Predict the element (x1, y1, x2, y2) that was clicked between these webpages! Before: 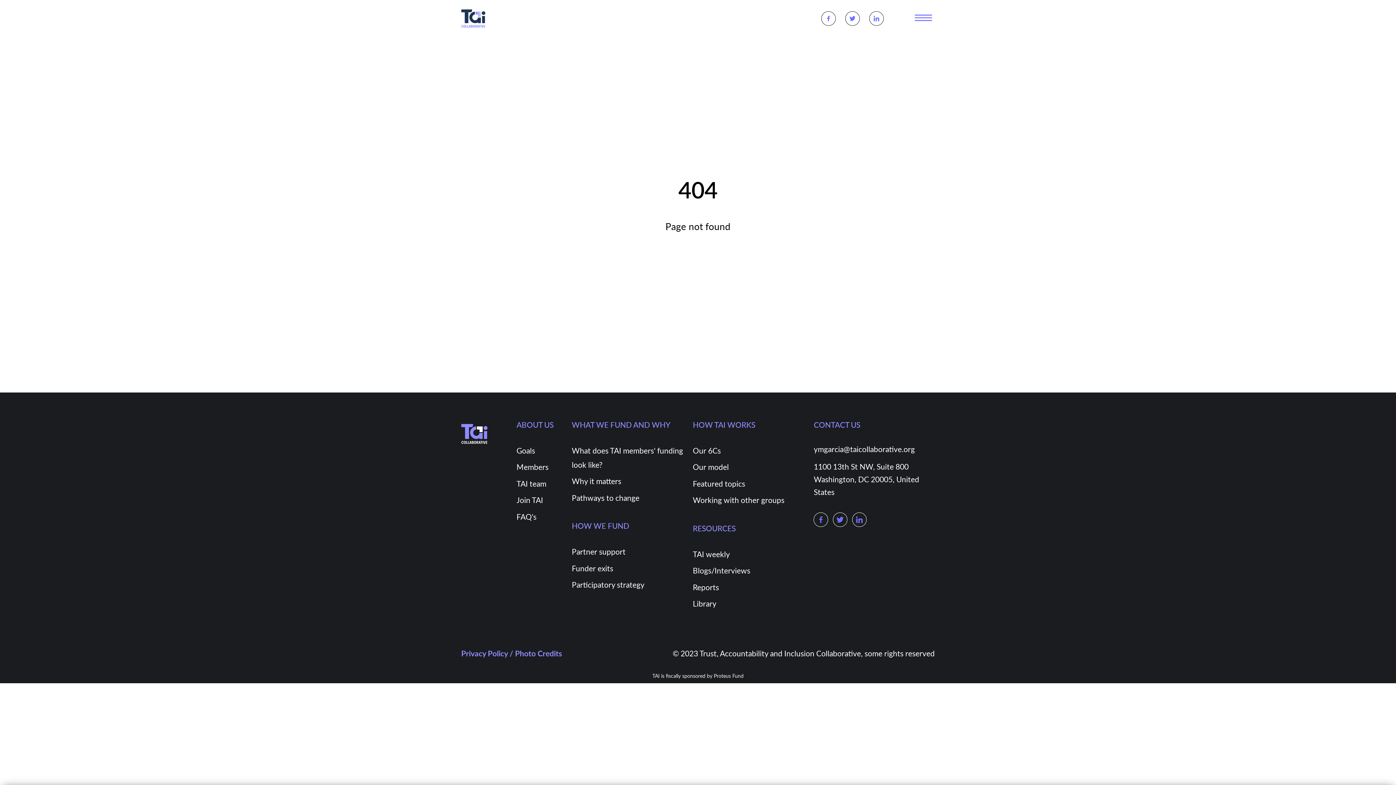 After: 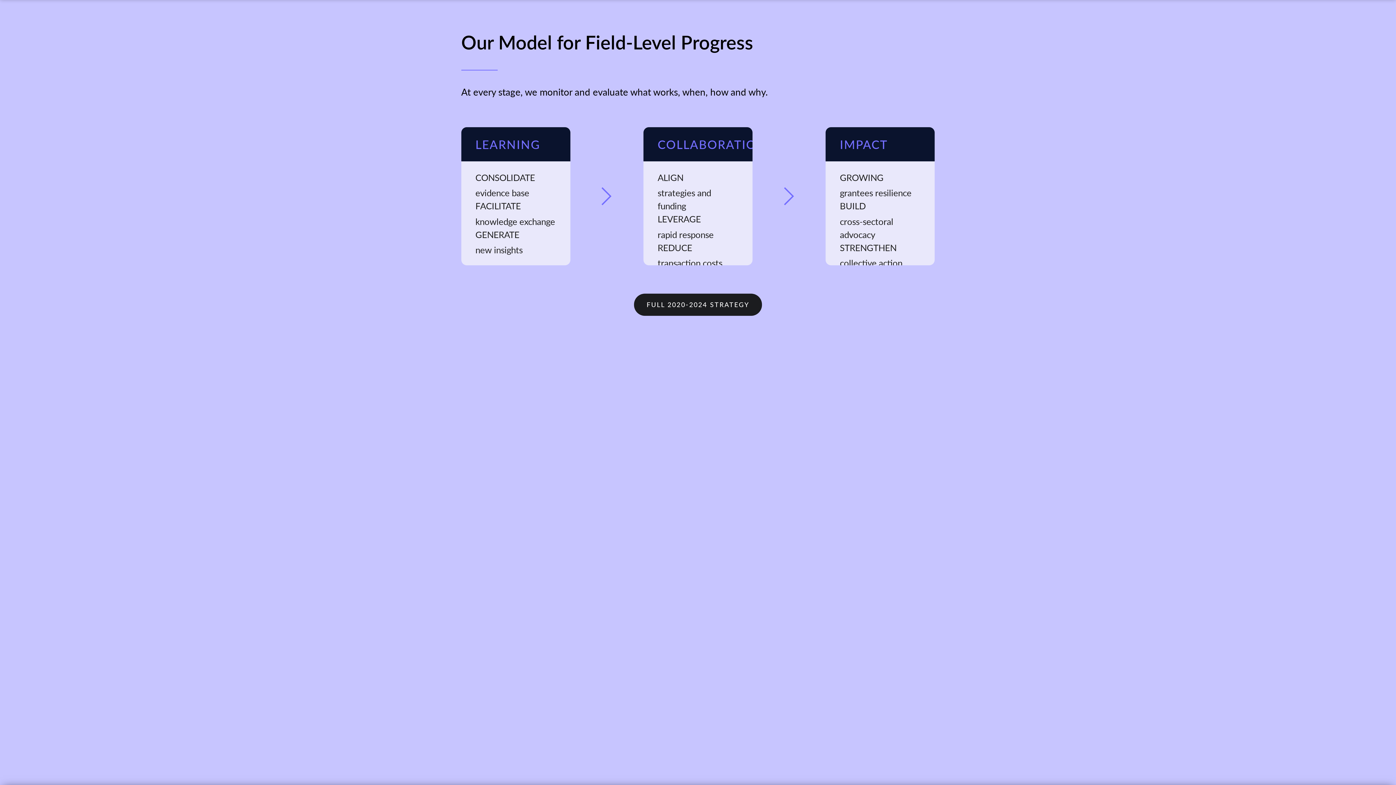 Action: label: Our model bbox: (692, 461, 728, 472)